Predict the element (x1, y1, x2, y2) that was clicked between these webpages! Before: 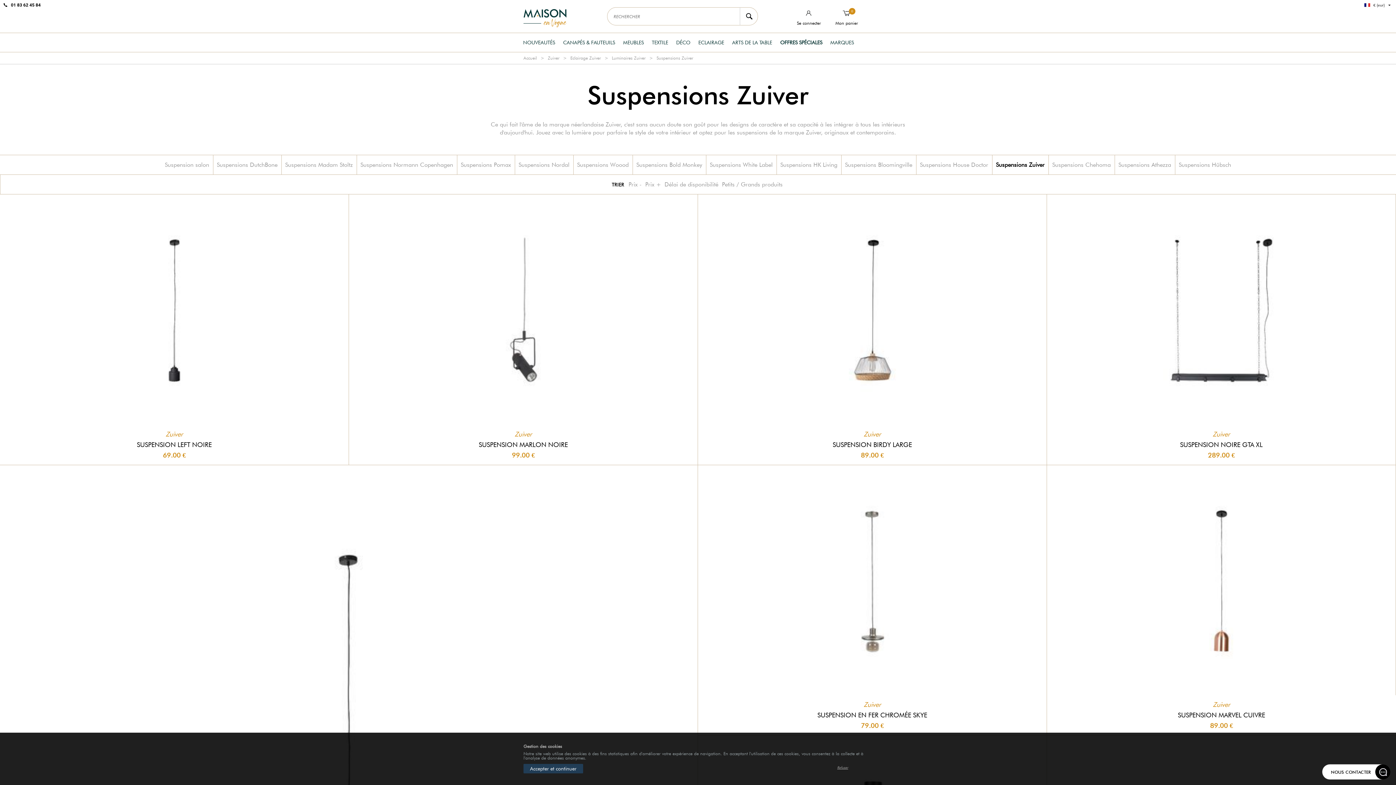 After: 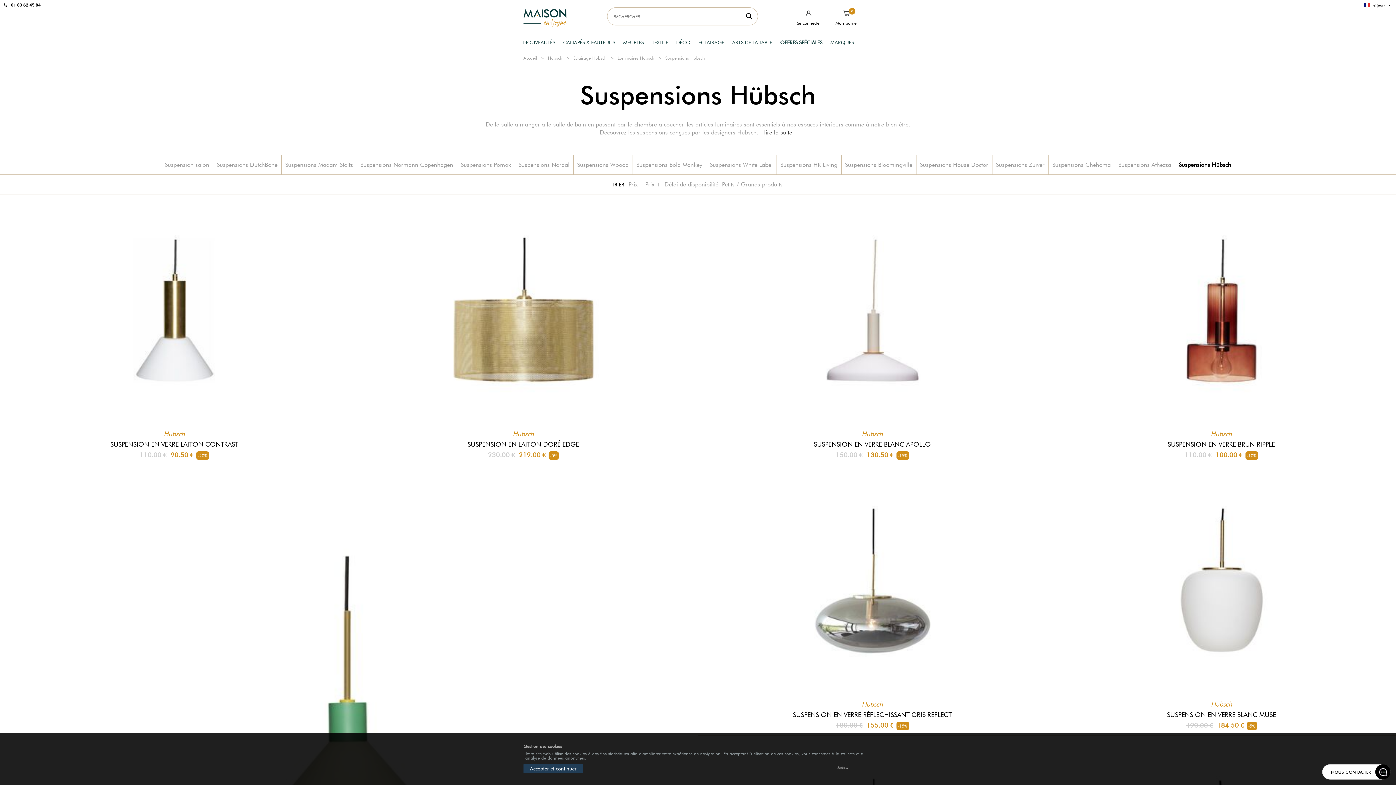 Action: bbox: (1179, 161, 1231, 168) label: Suspensions Hübsch